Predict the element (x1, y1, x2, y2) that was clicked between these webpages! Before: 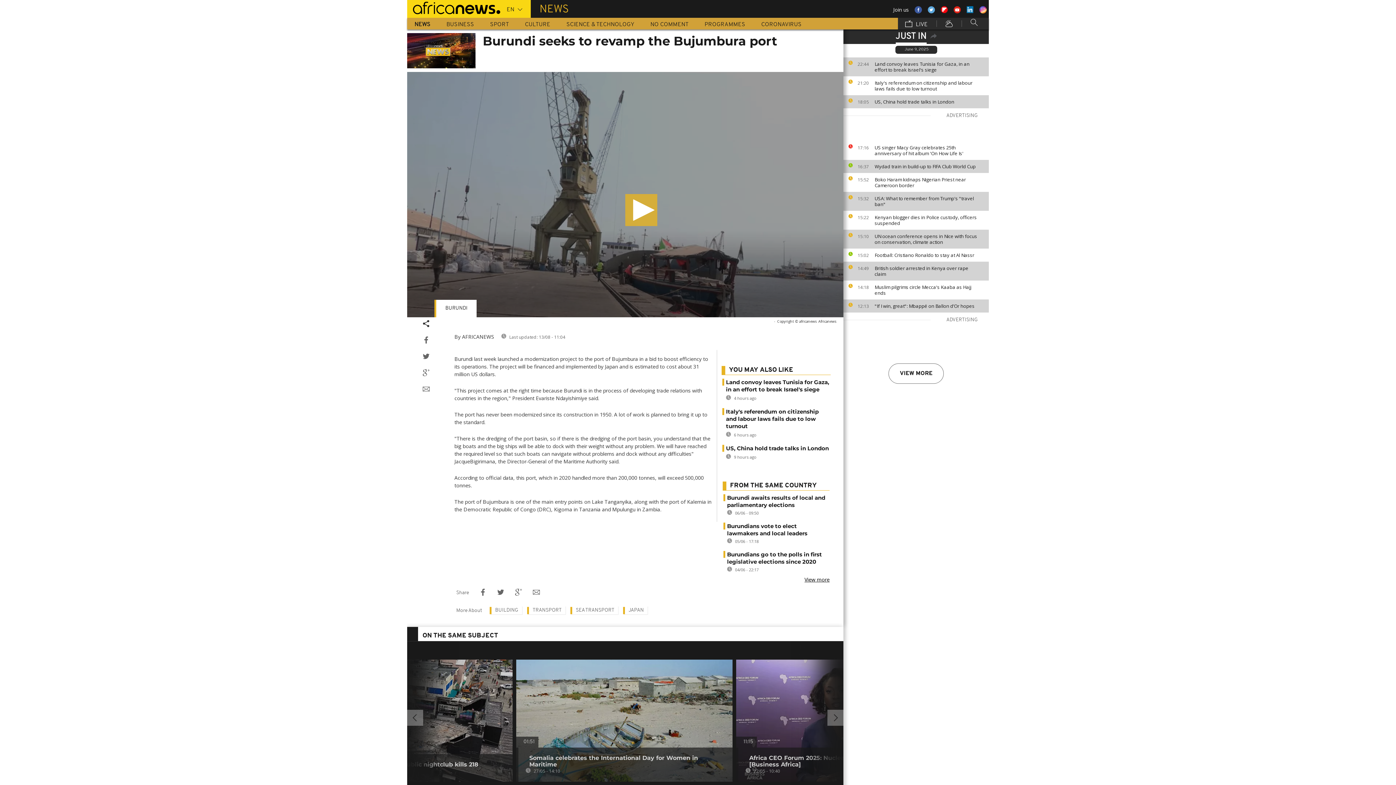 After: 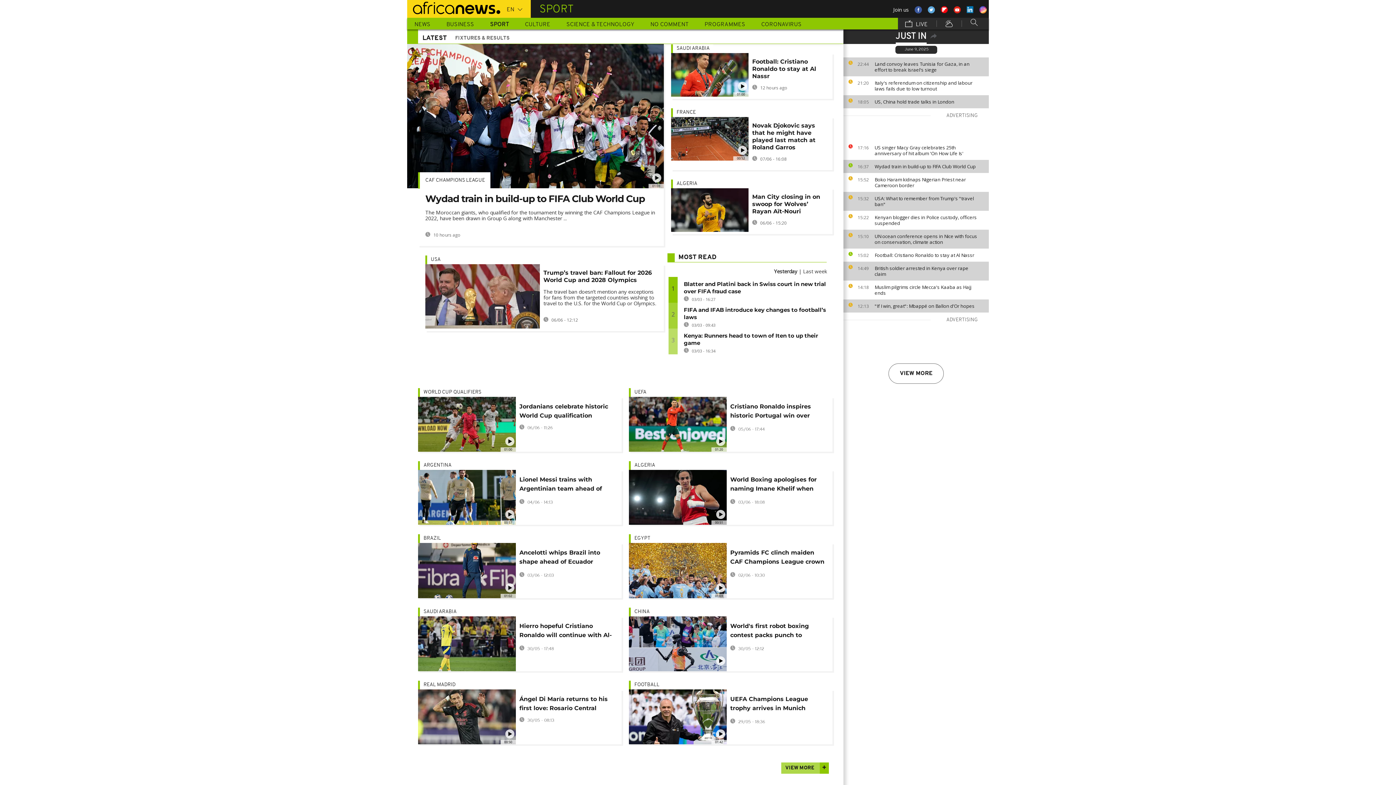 Action: bbox: (482, 17, 516, 29) label: SPORT